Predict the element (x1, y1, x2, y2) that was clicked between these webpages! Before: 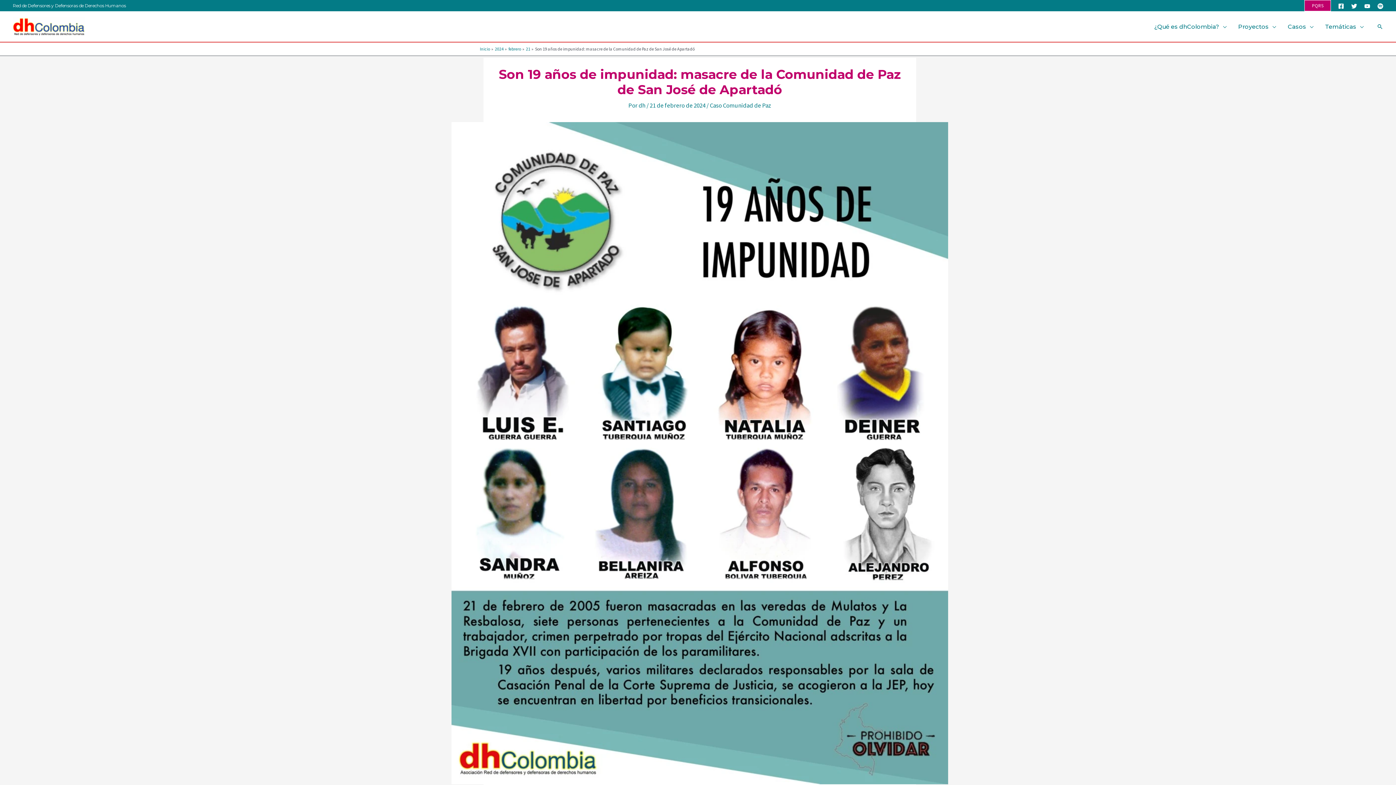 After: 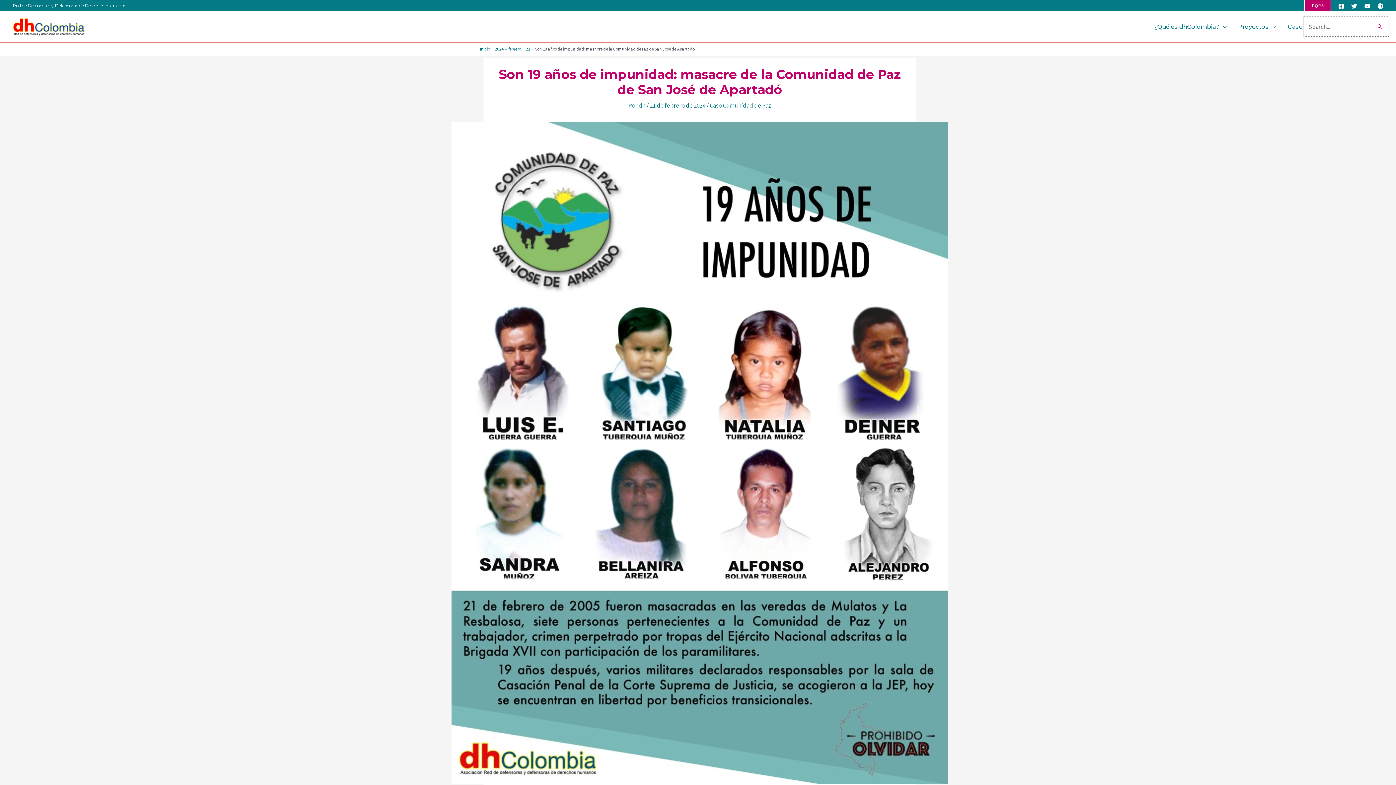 Action: bbox: (1377, 23, 1383, 29) label: Botón de búsqueda